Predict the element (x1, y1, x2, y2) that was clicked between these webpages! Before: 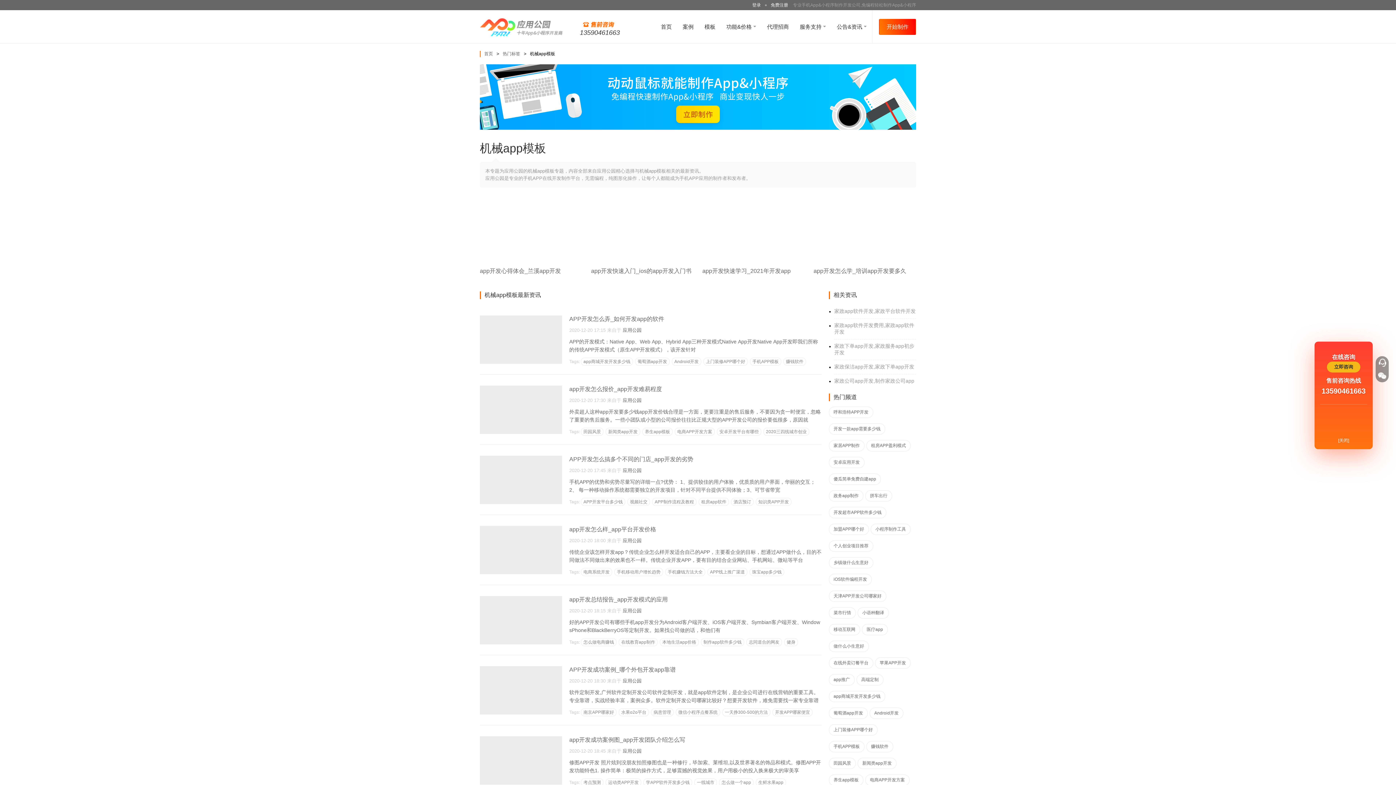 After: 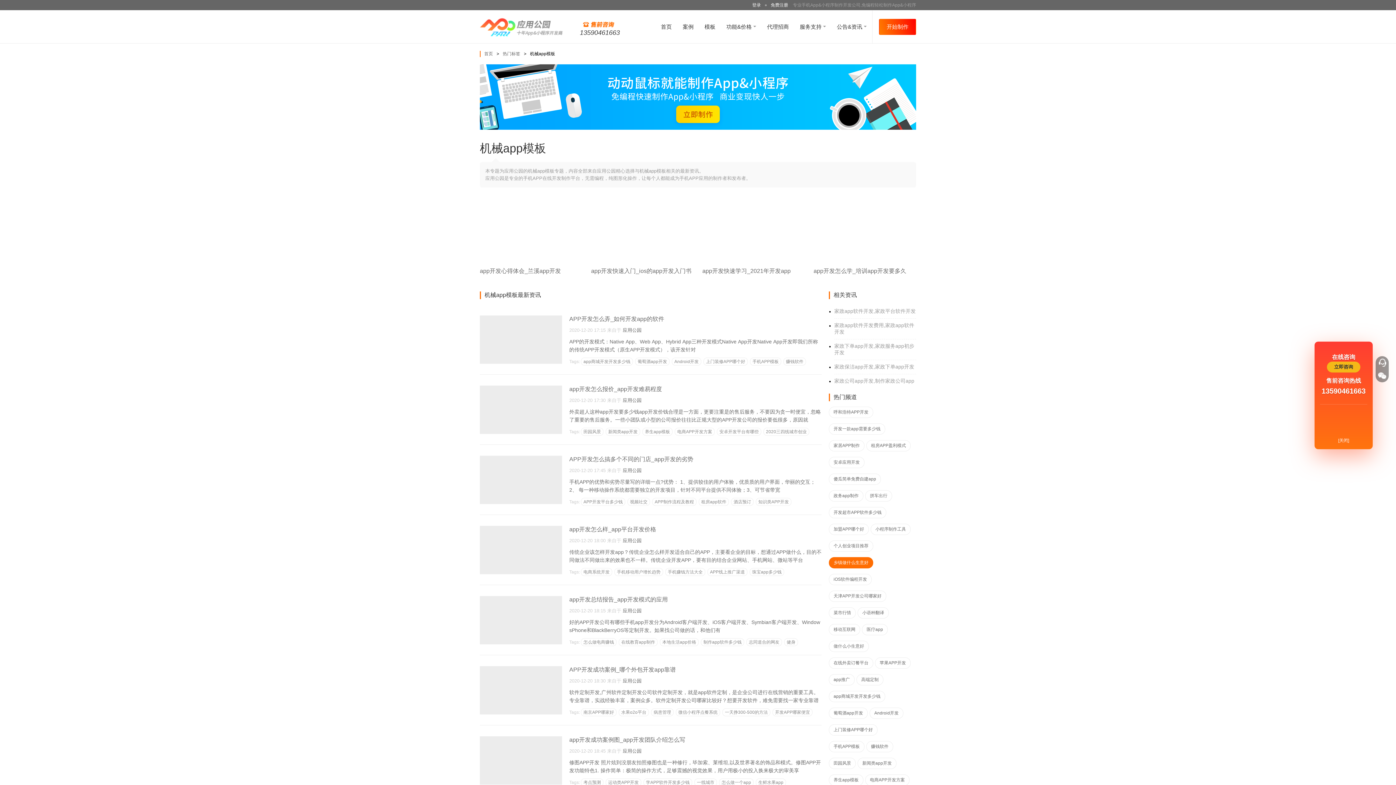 Action: bbox: (829, 557, 873, 568) label: 乡镇做什么生意好